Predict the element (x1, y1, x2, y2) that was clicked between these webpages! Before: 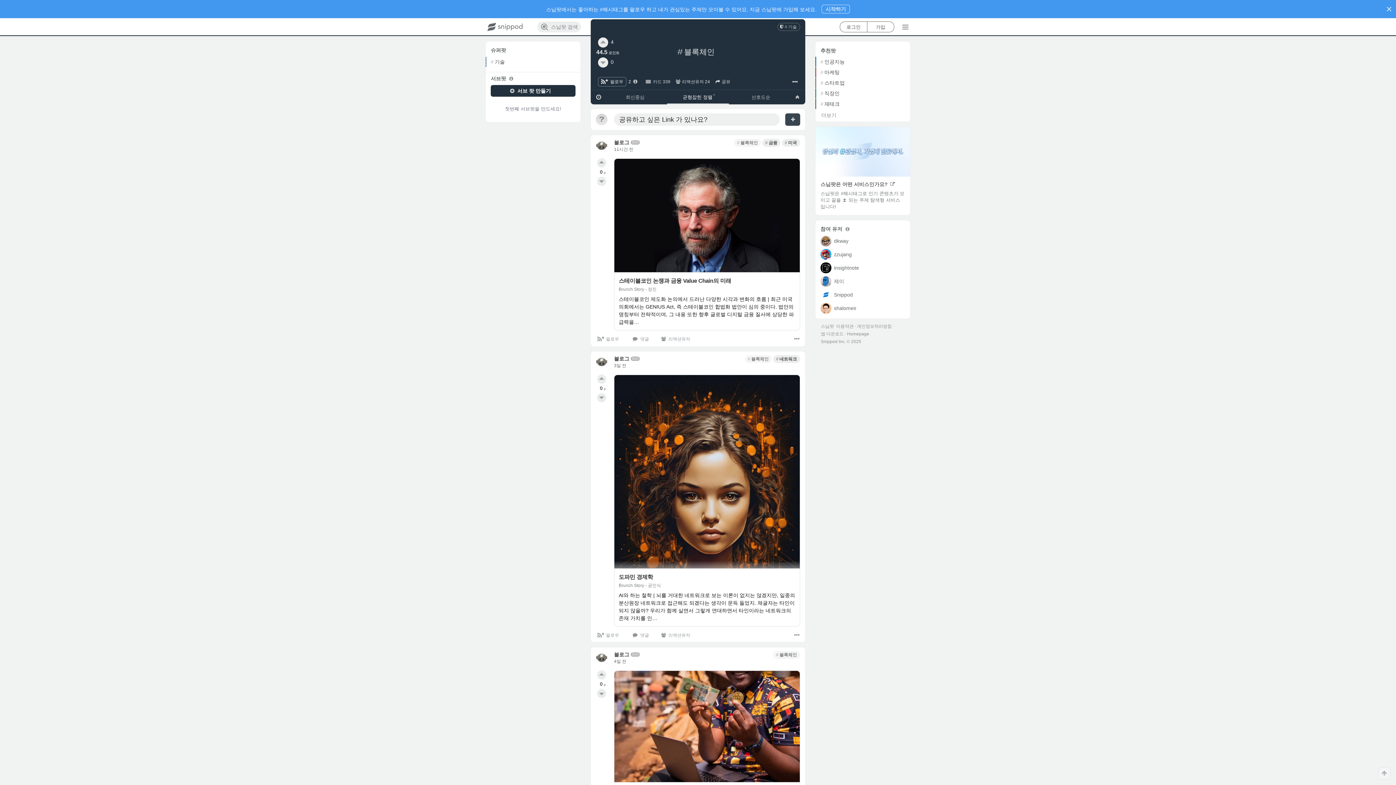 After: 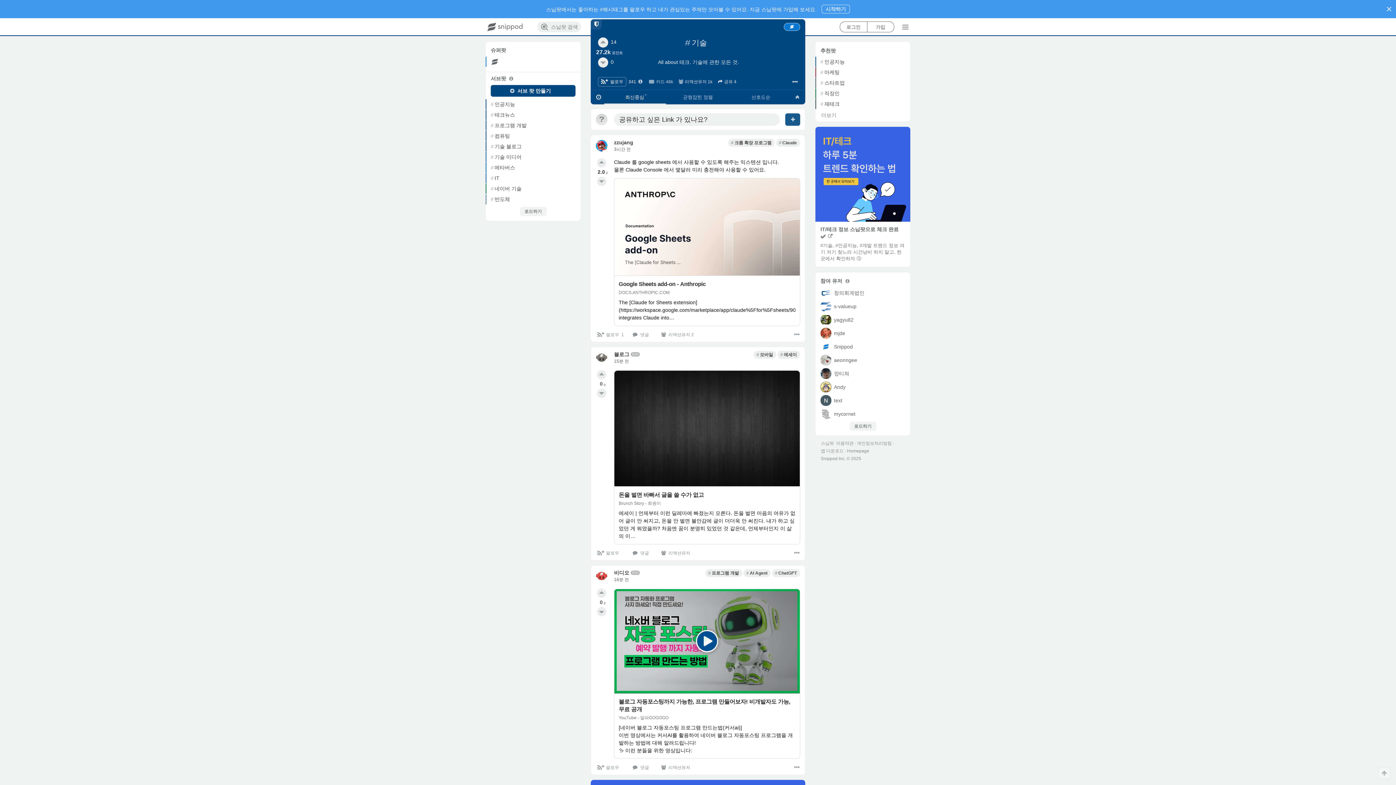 Action: label: 기술 bbox: (777, 22, 800, 30)